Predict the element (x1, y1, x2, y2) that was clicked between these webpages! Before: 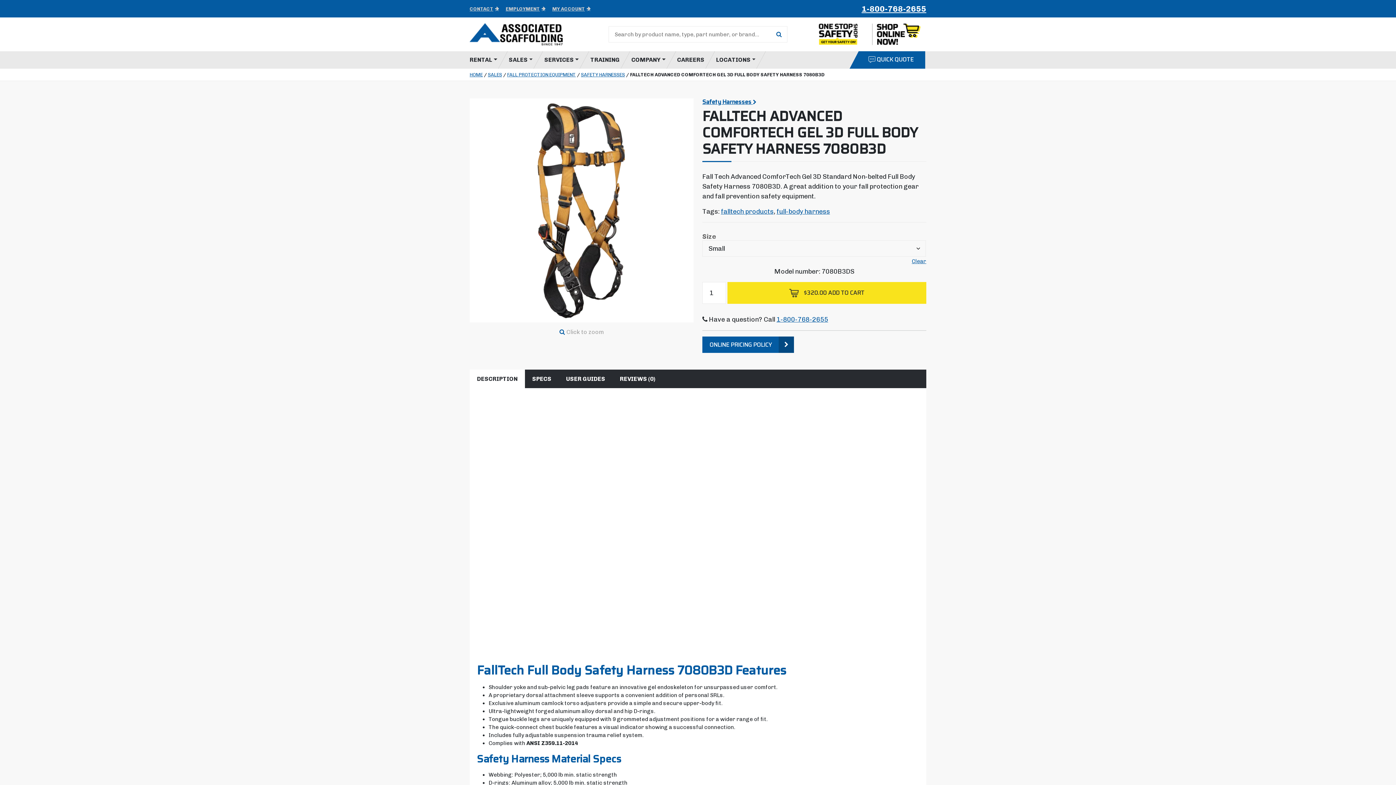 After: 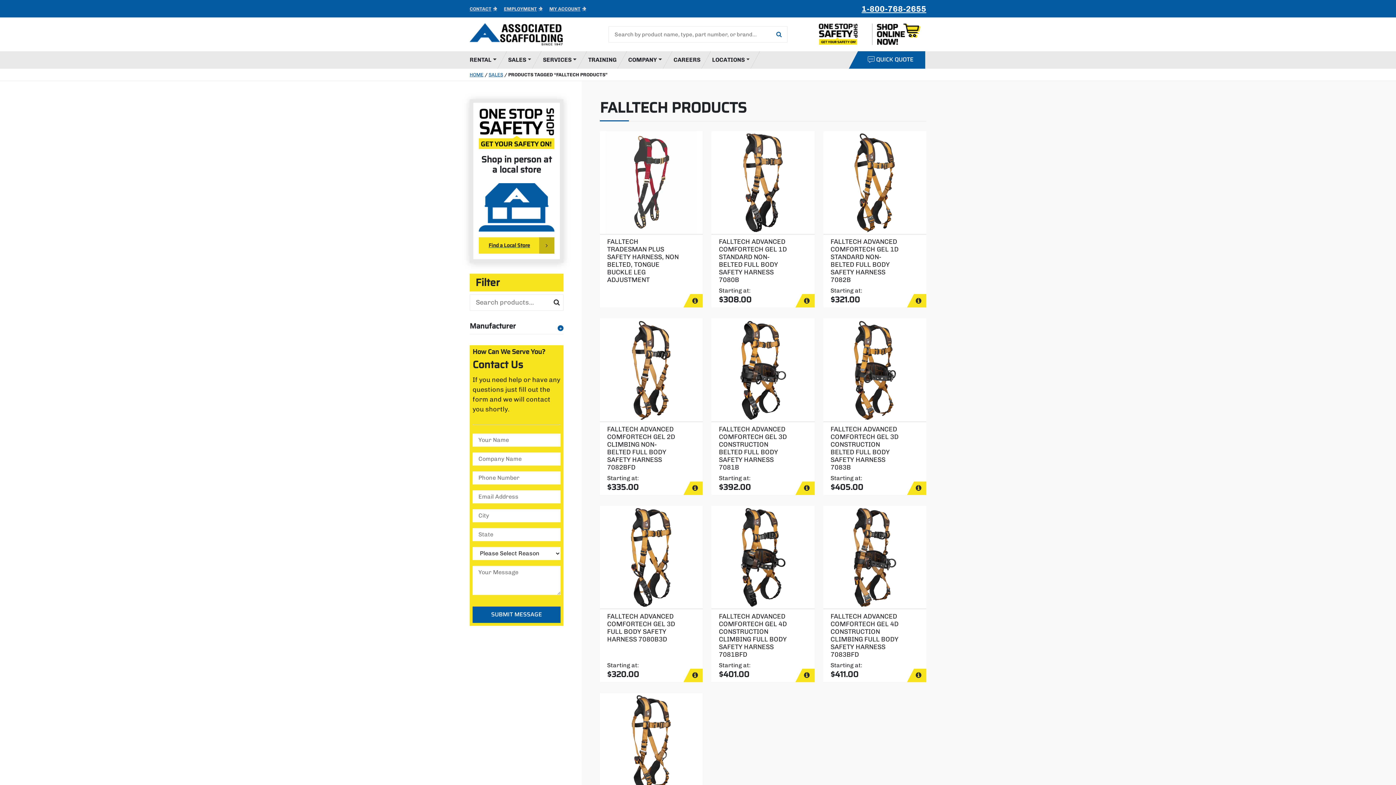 Action: label: falltech products bbox: (721, 207, 773, 215)